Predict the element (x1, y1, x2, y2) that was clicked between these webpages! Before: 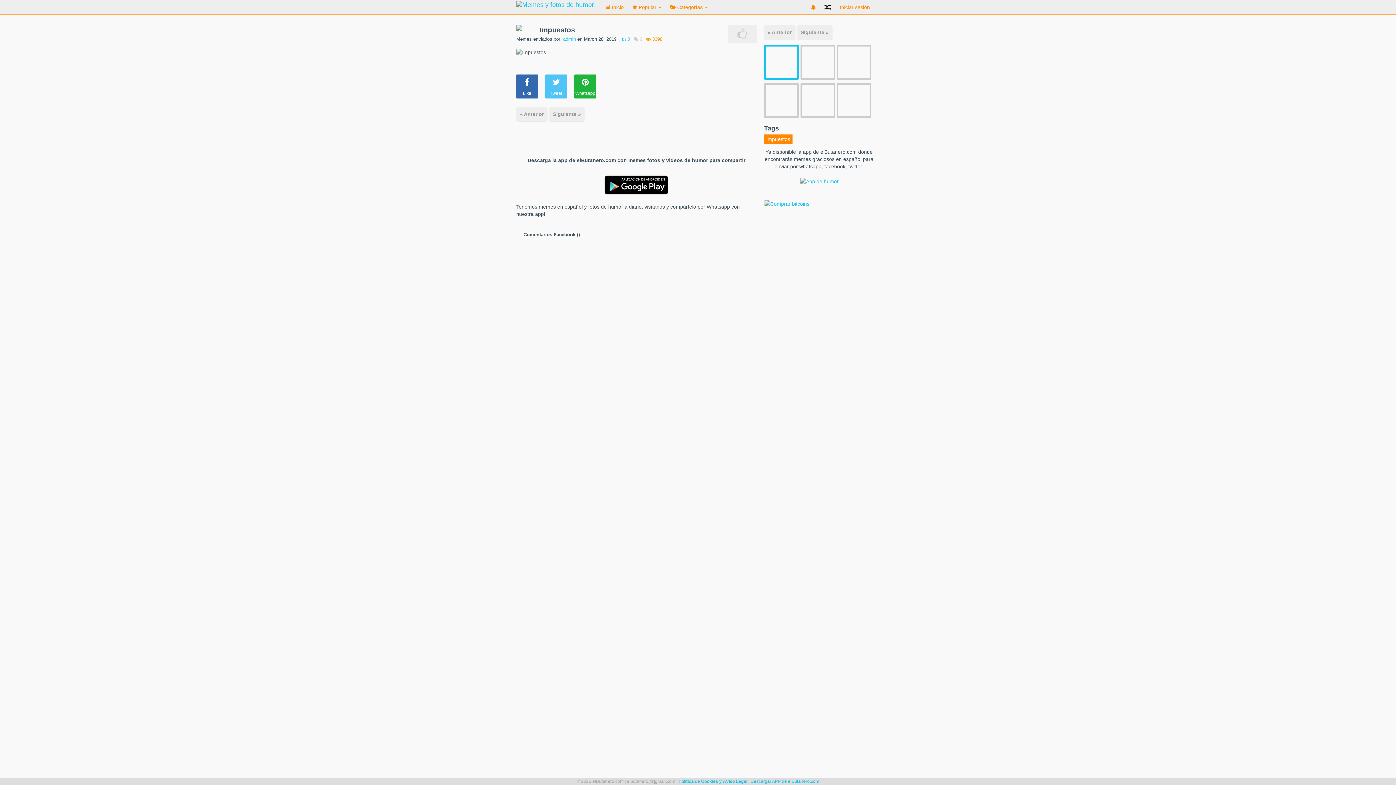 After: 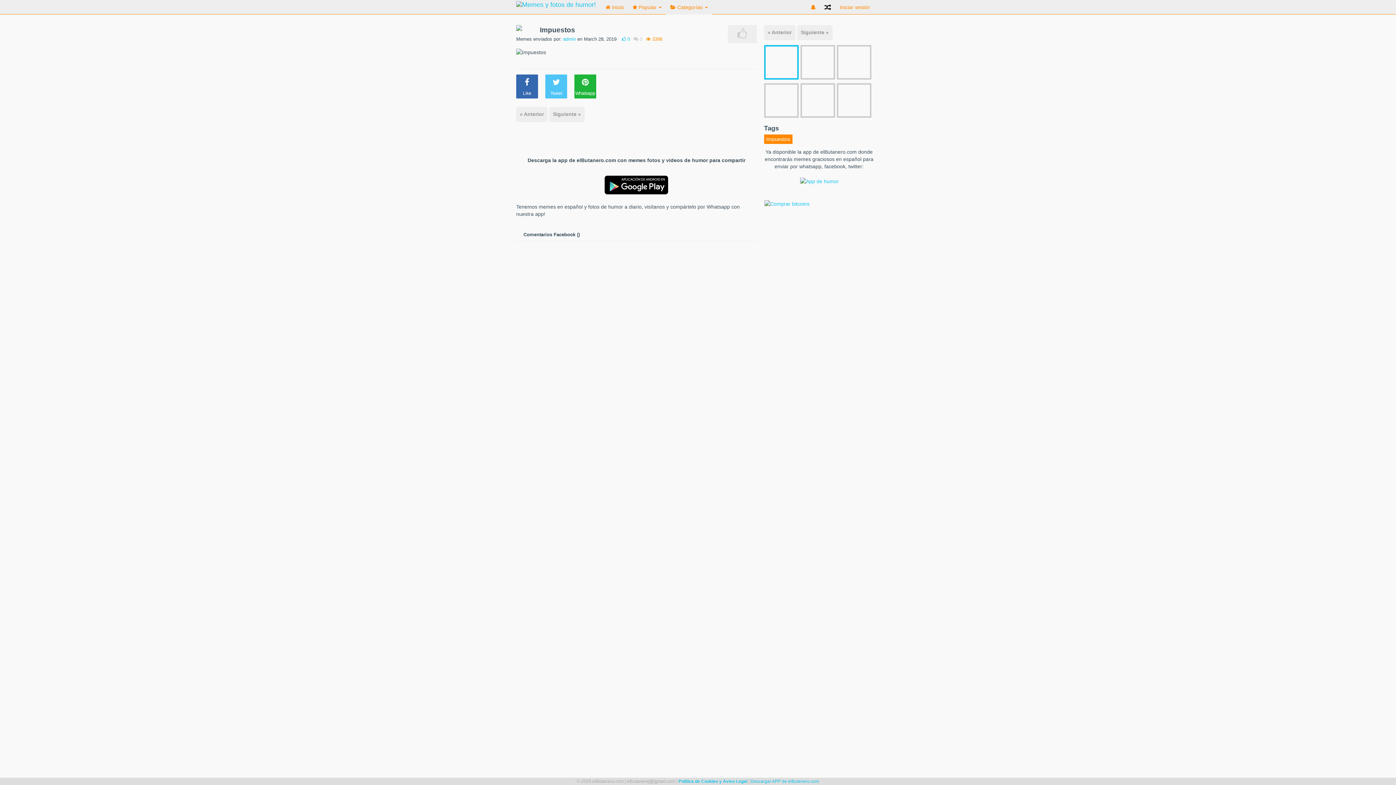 Action: label:  Categorías  bbox: (666, 0, 712, 14)